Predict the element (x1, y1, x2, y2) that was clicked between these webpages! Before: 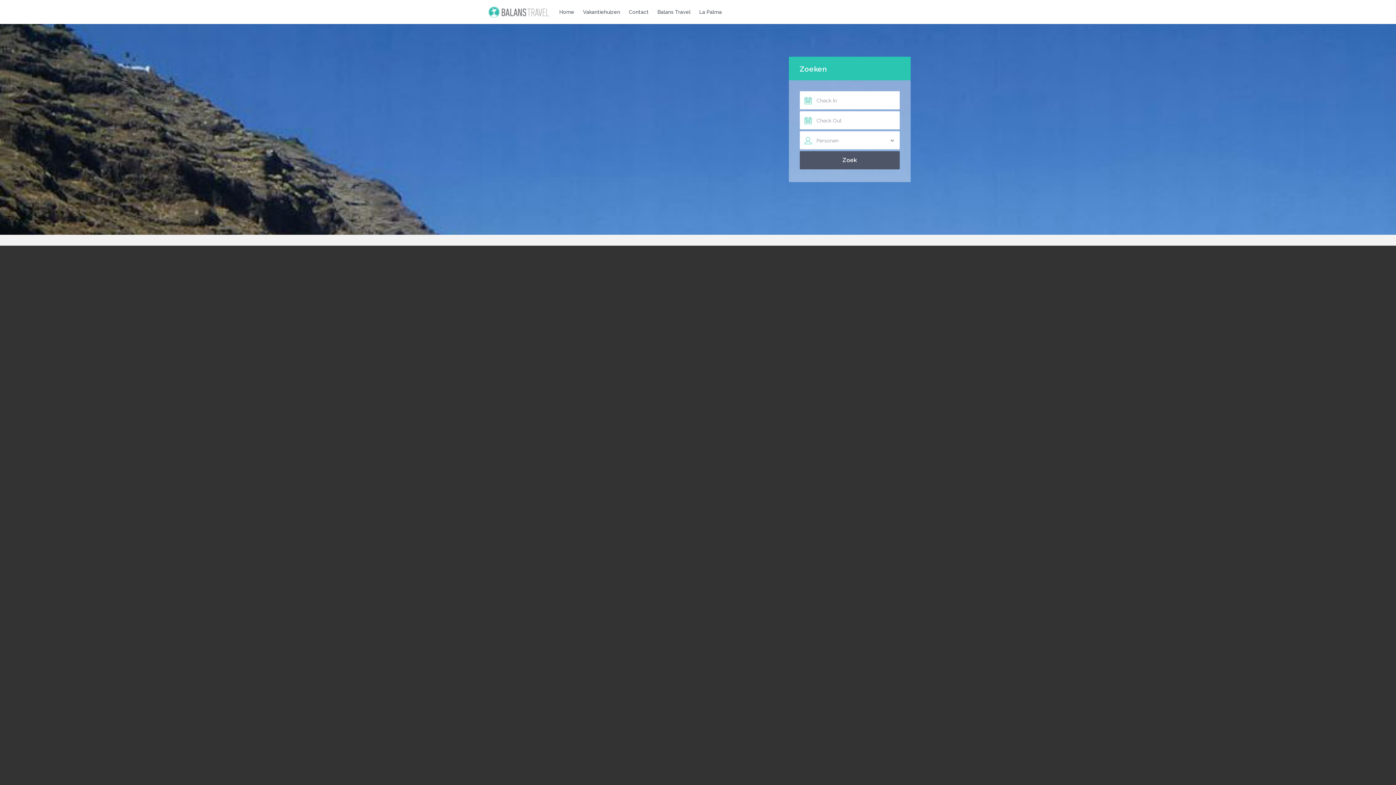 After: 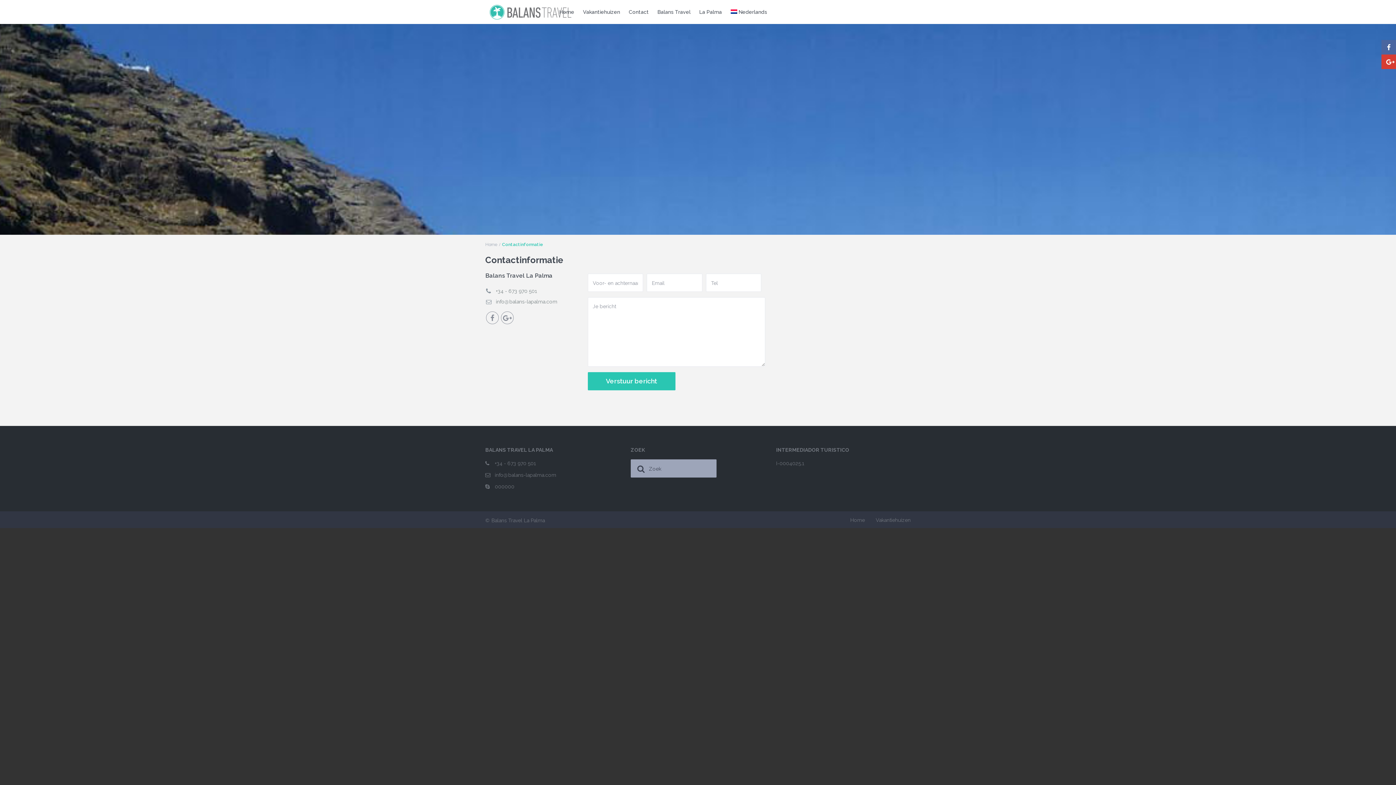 Action: label: Contact bbox: (625, 0, 652, 24)